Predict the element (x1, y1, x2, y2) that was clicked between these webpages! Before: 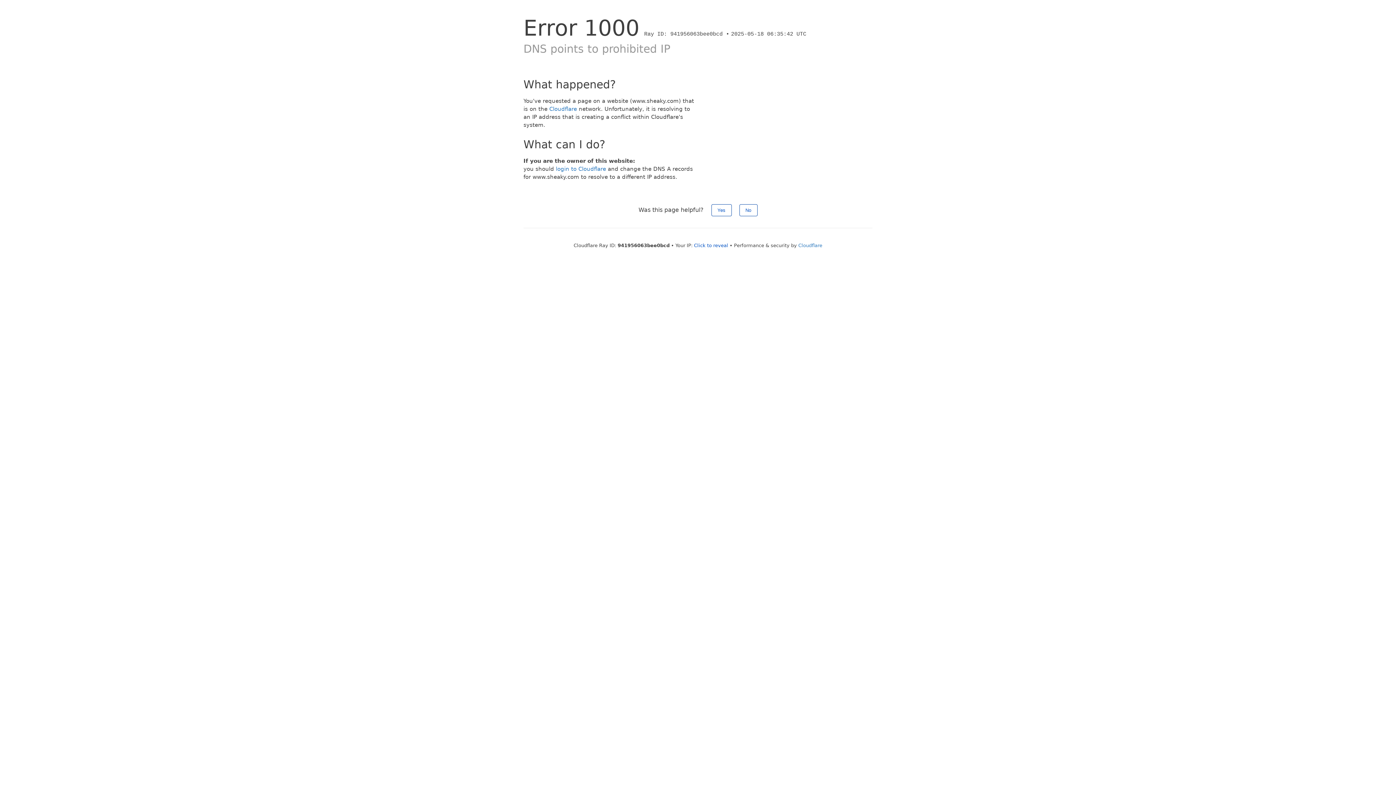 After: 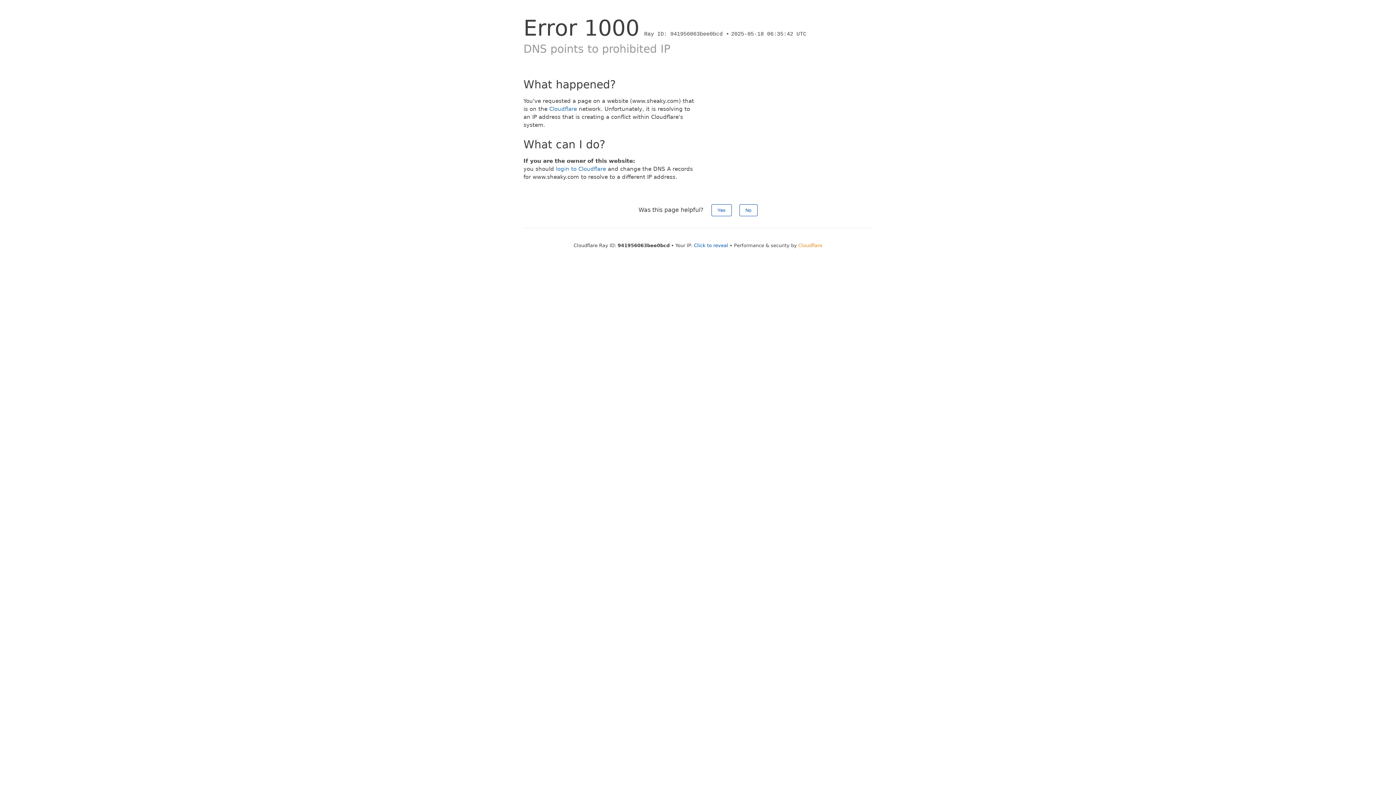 Action: bbox: (798, 242, 822, 248) label: Cloudflare